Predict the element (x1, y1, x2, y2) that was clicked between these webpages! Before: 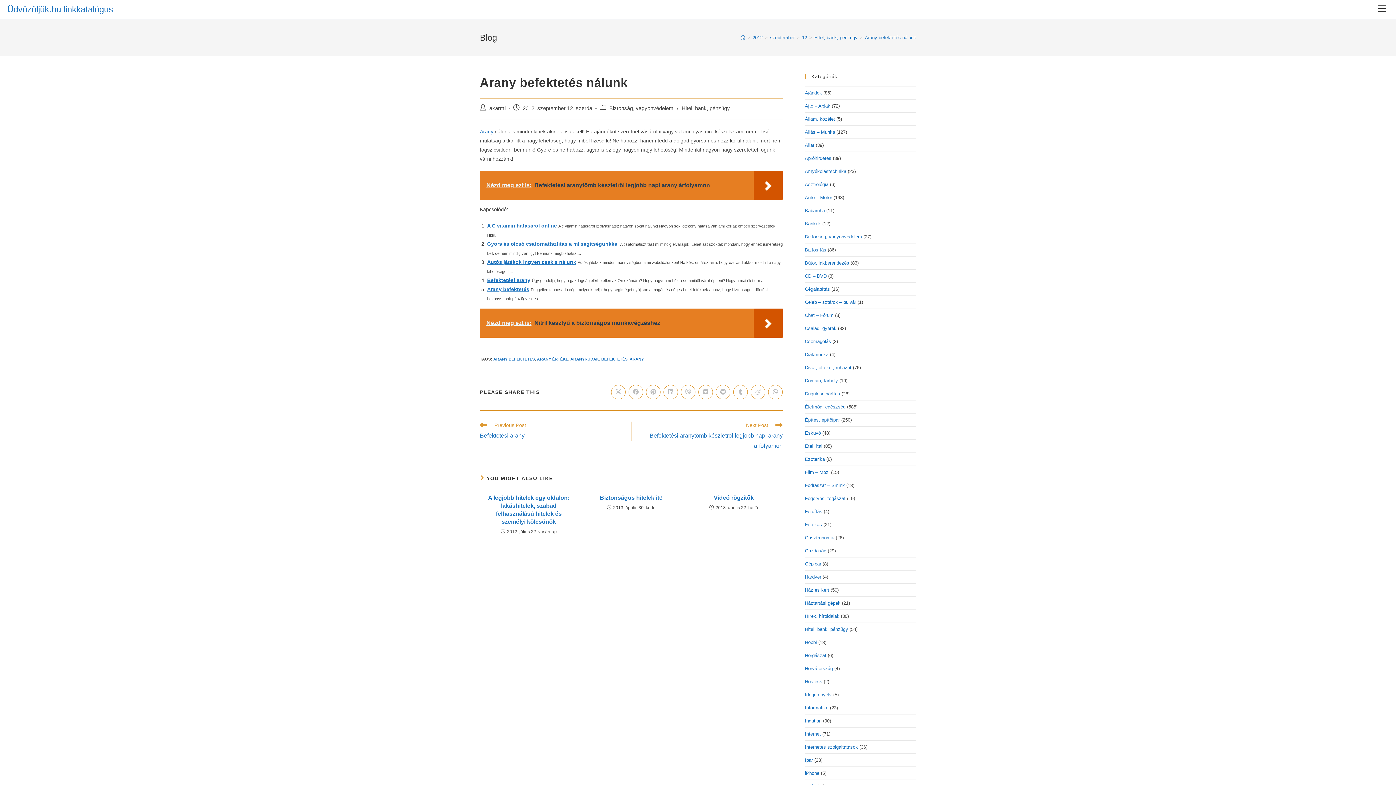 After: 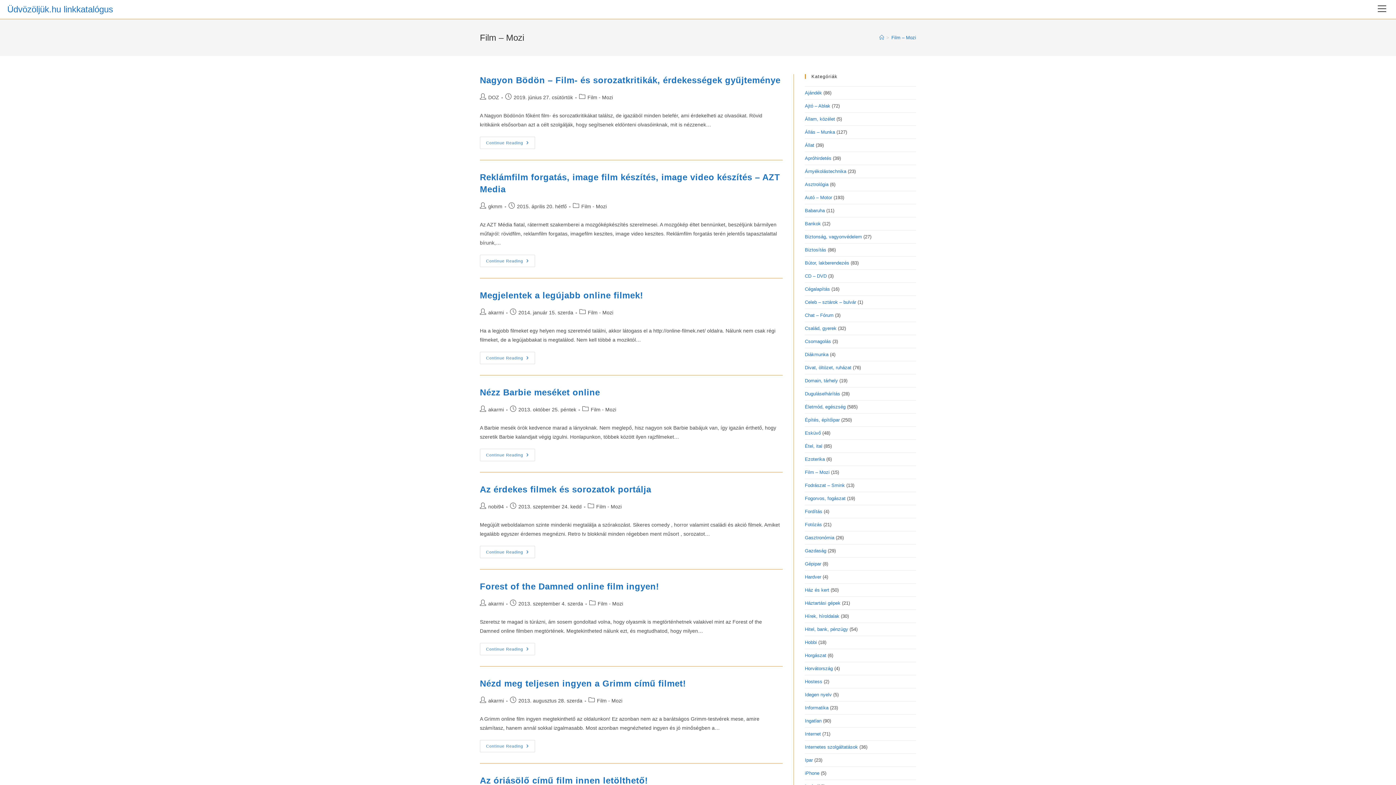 Action: bbox: (805, 469, 829, 475) label: Film – Mozi